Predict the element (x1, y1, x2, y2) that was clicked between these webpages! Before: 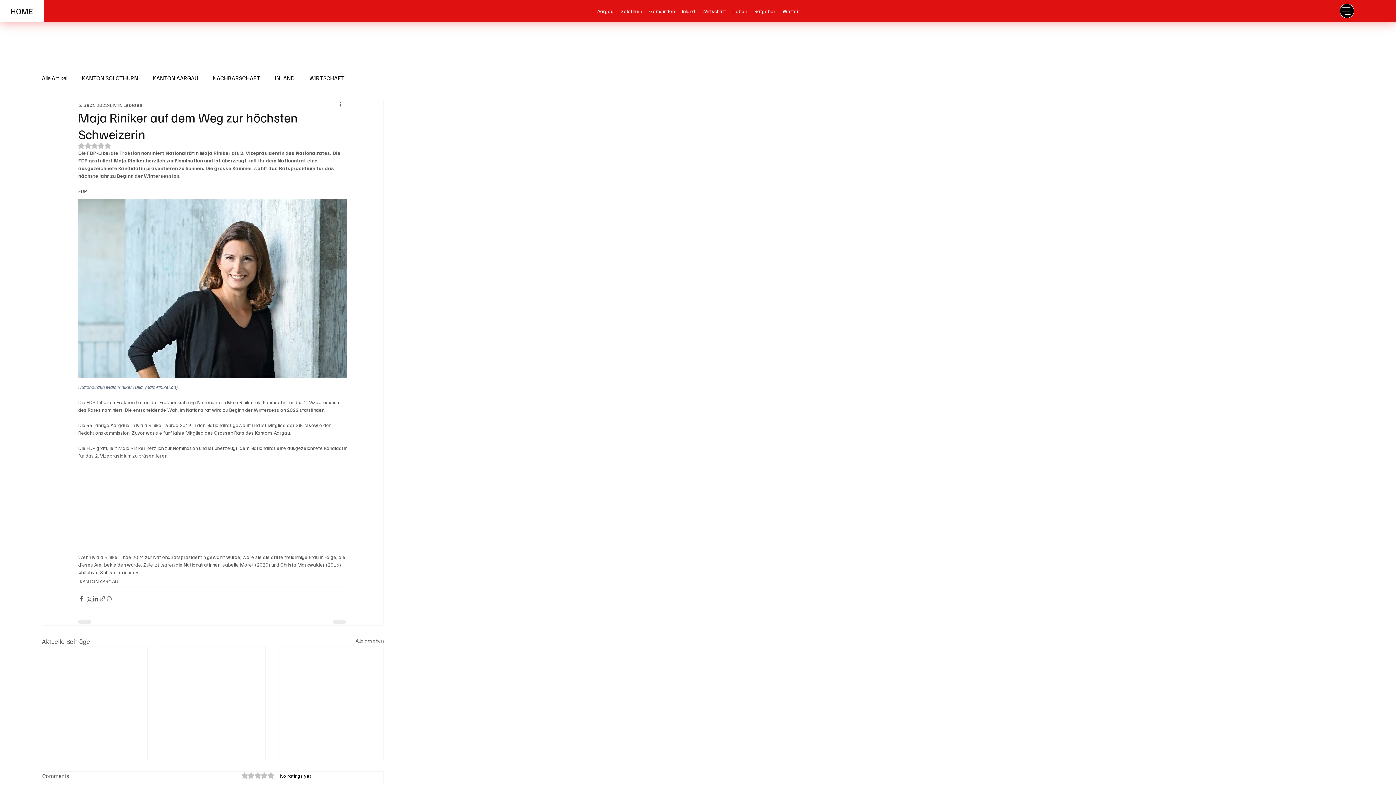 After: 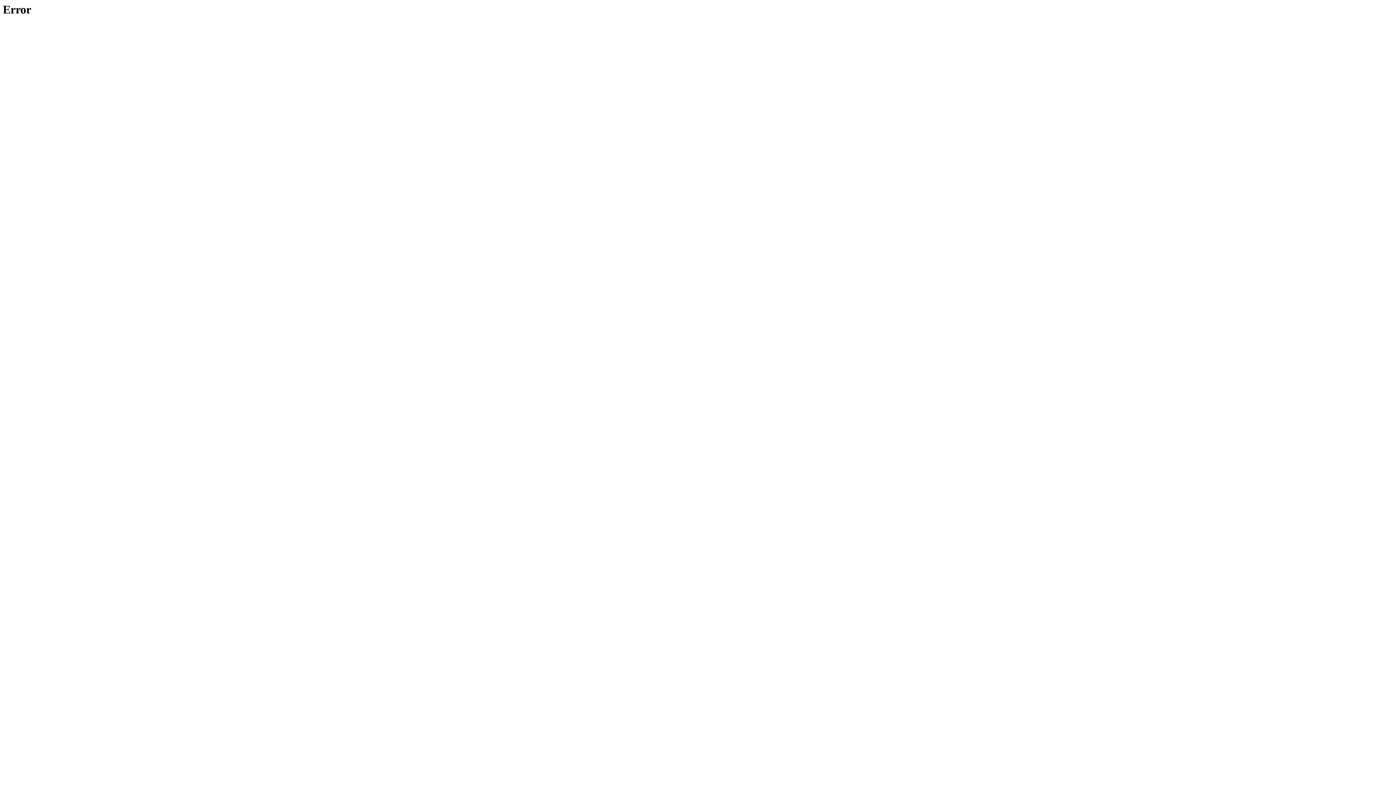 Action: bbox: (81, 74, 138, 82) label: KANTON SOLOTHURN